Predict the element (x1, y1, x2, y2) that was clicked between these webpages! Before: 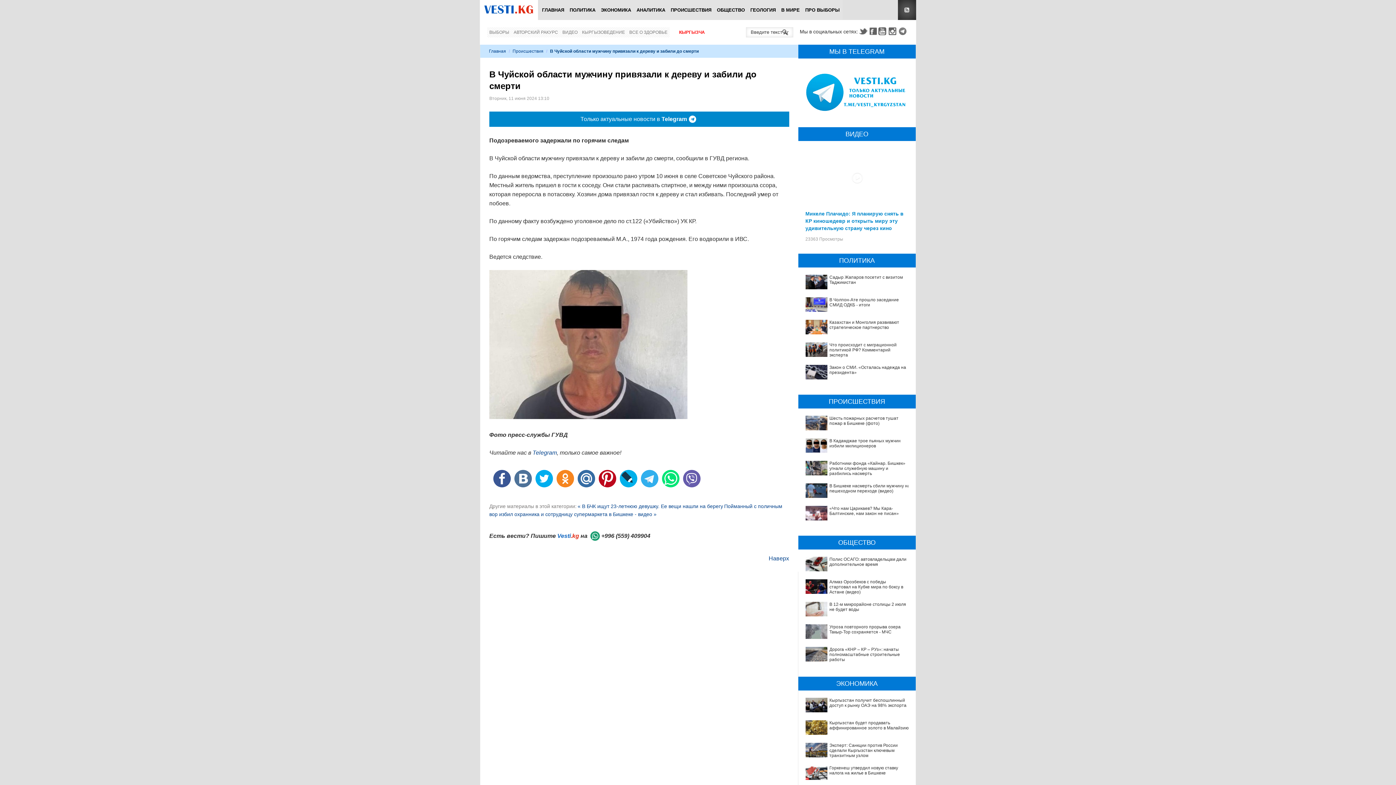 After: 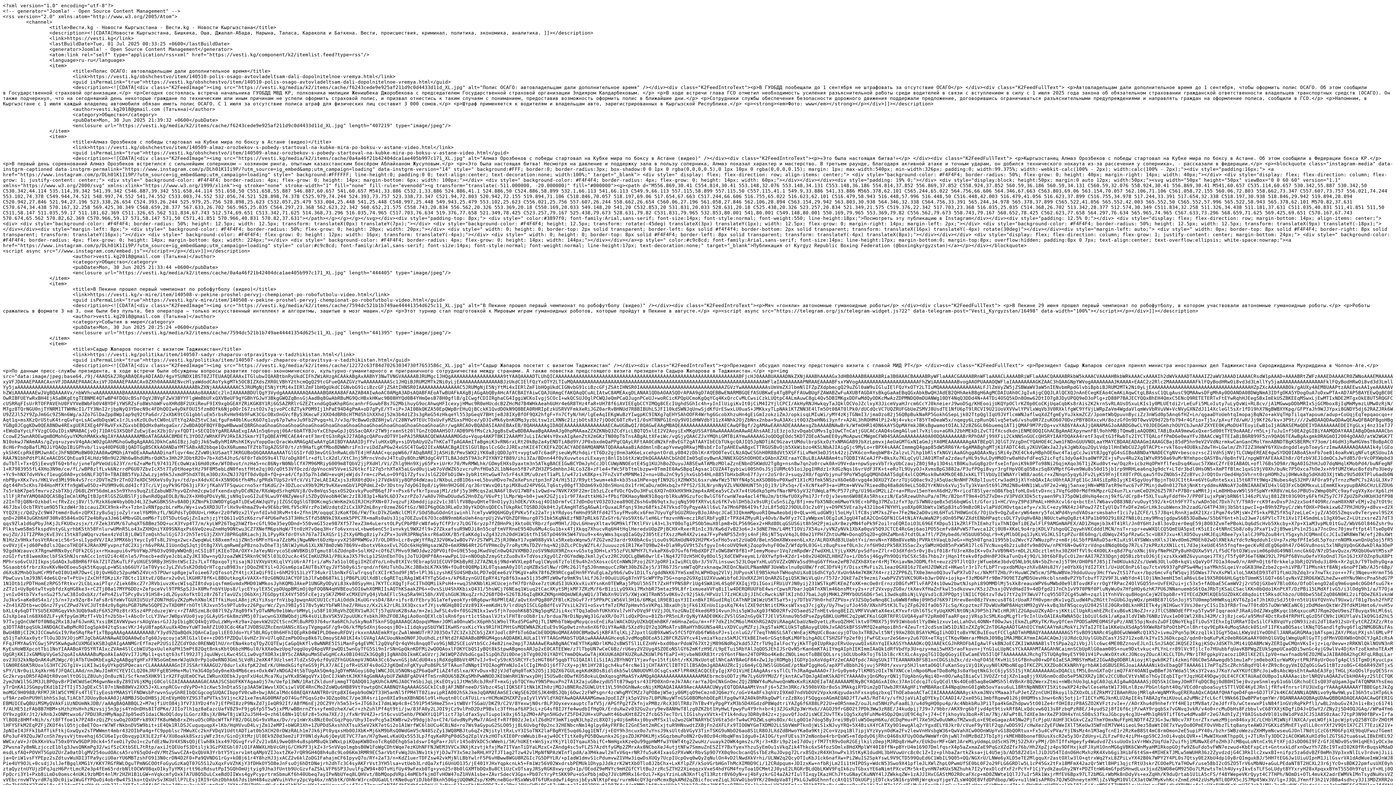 Action: bbox: (898, 0, 916, 20) label: RSS